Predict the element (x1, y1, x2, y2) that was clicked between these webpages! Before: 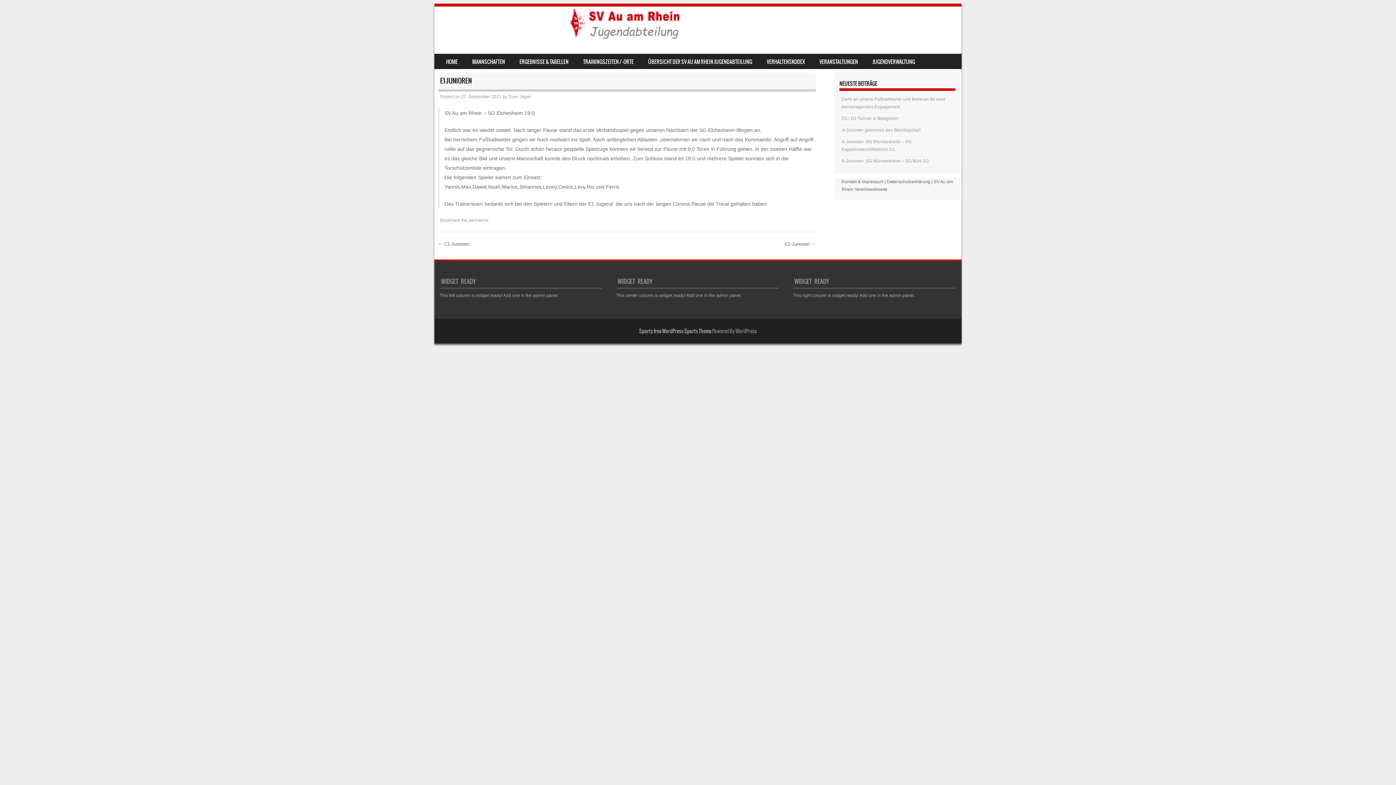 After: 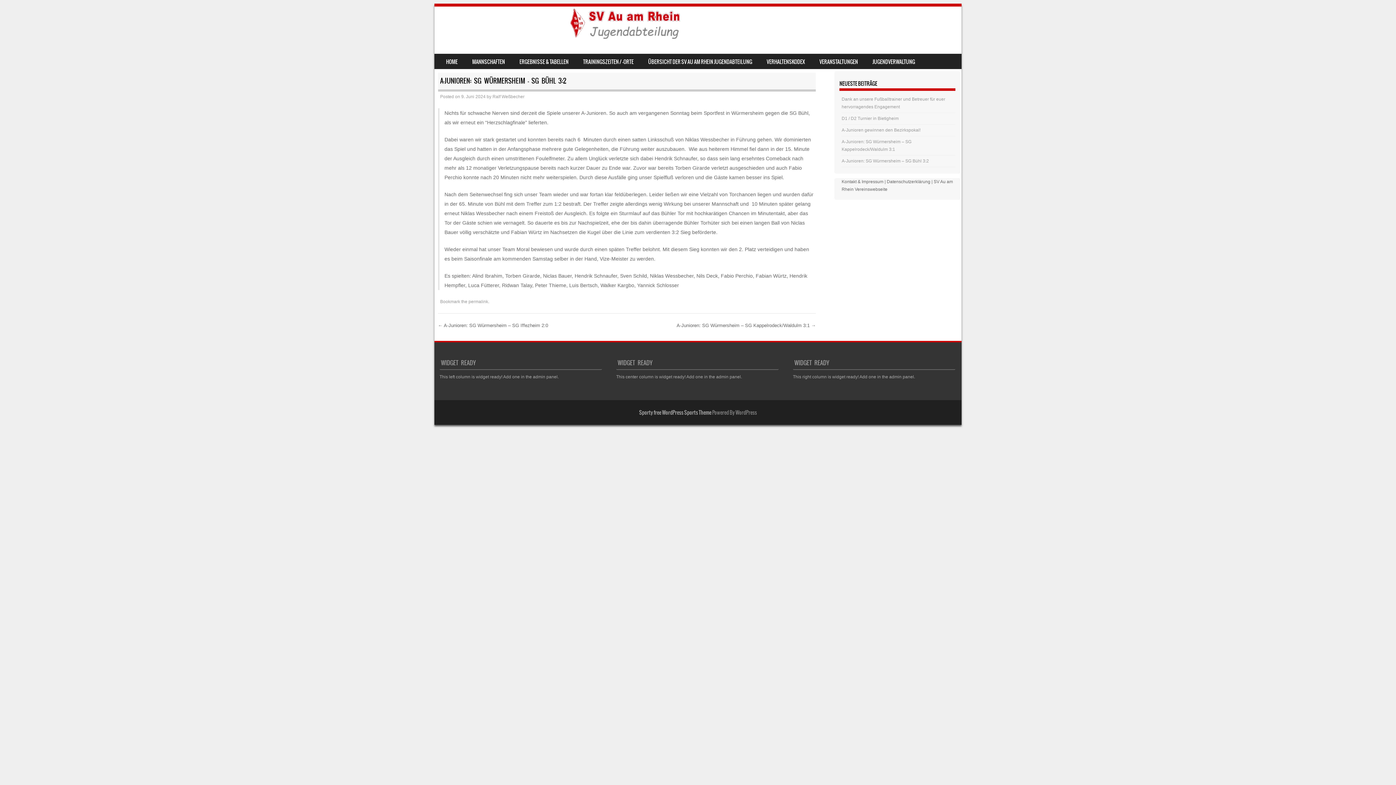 Action: label: A-Junioren: SG Würmersheim – SG Bühl 3:2 bbox: (841, 158, 929, 163)